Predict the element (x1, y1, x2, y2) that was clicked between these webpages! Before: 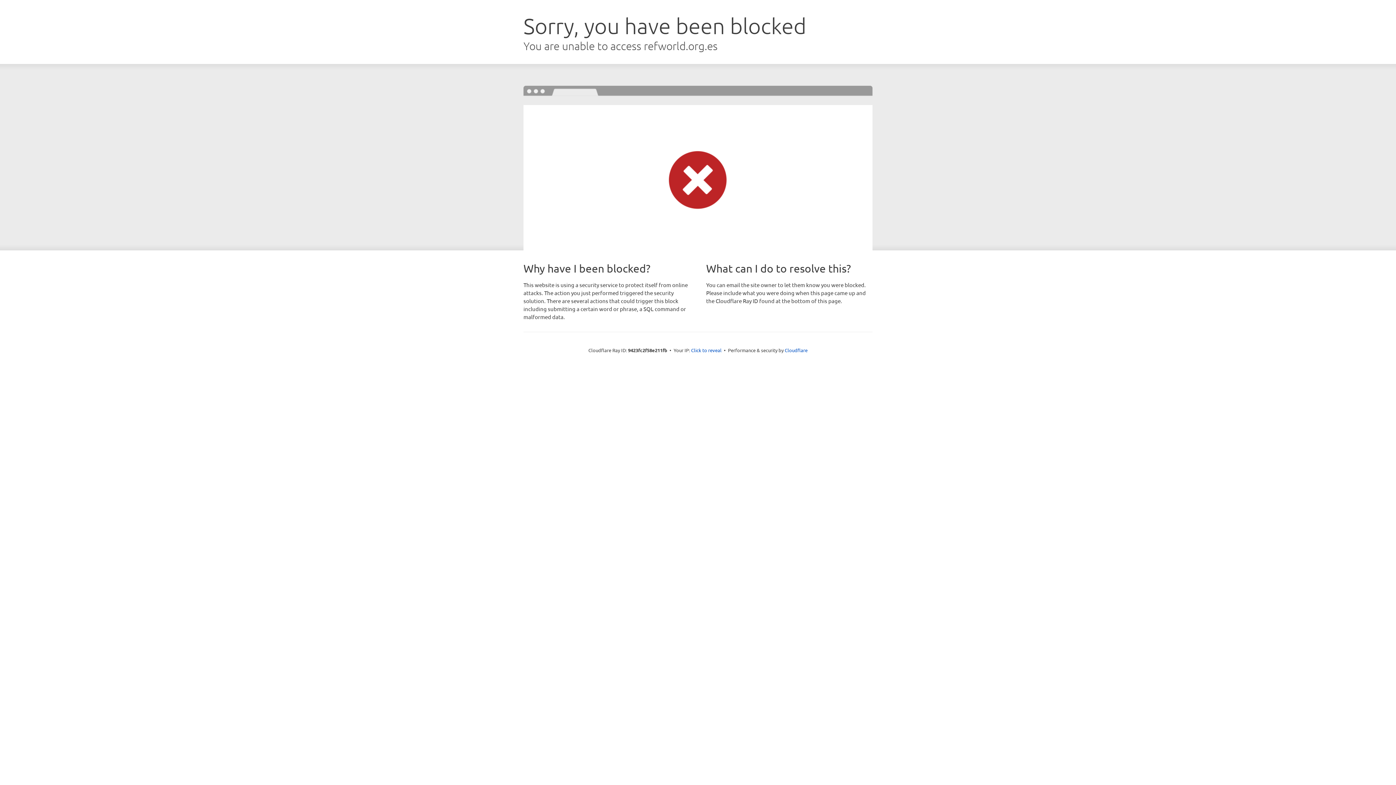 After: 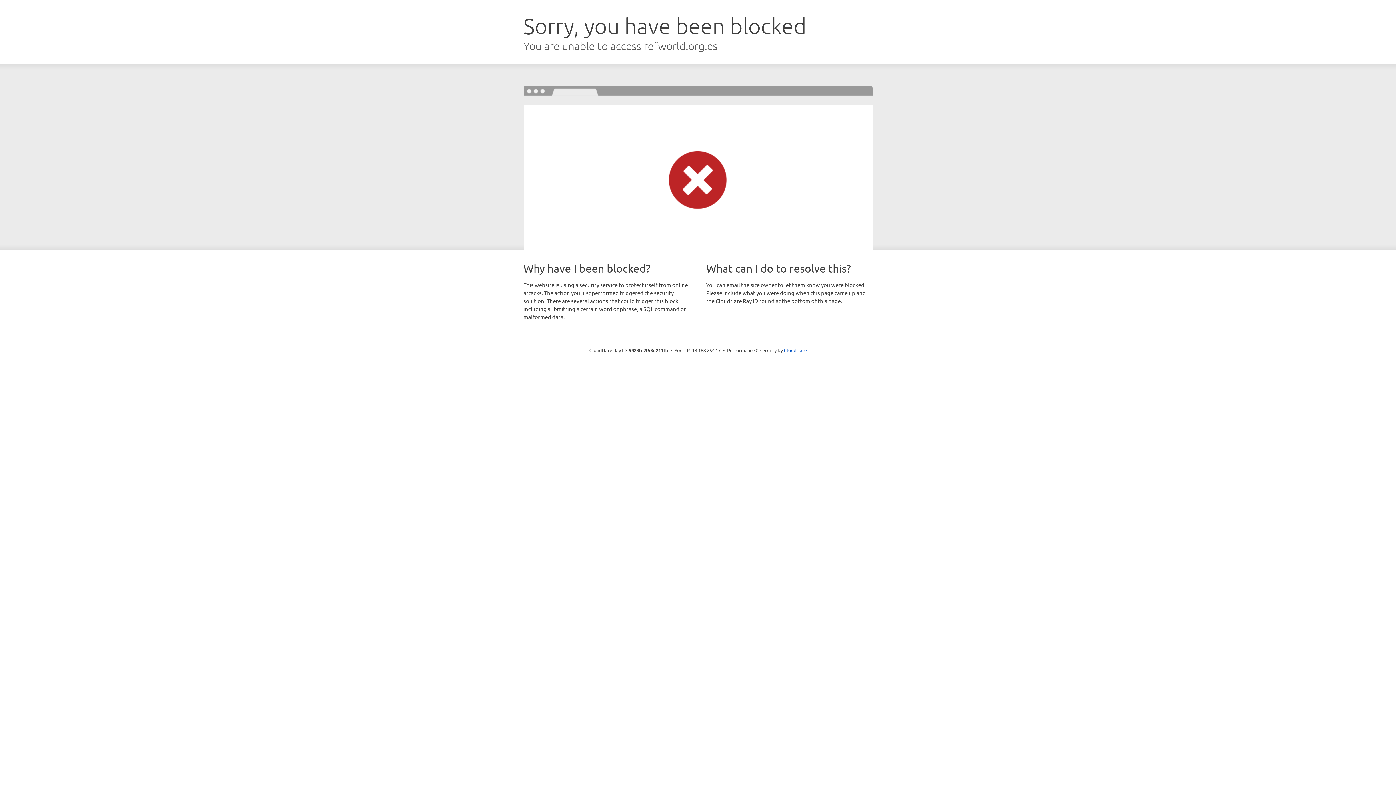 Action: bbox: (691, 346, 721, 353) label: Click to reveal